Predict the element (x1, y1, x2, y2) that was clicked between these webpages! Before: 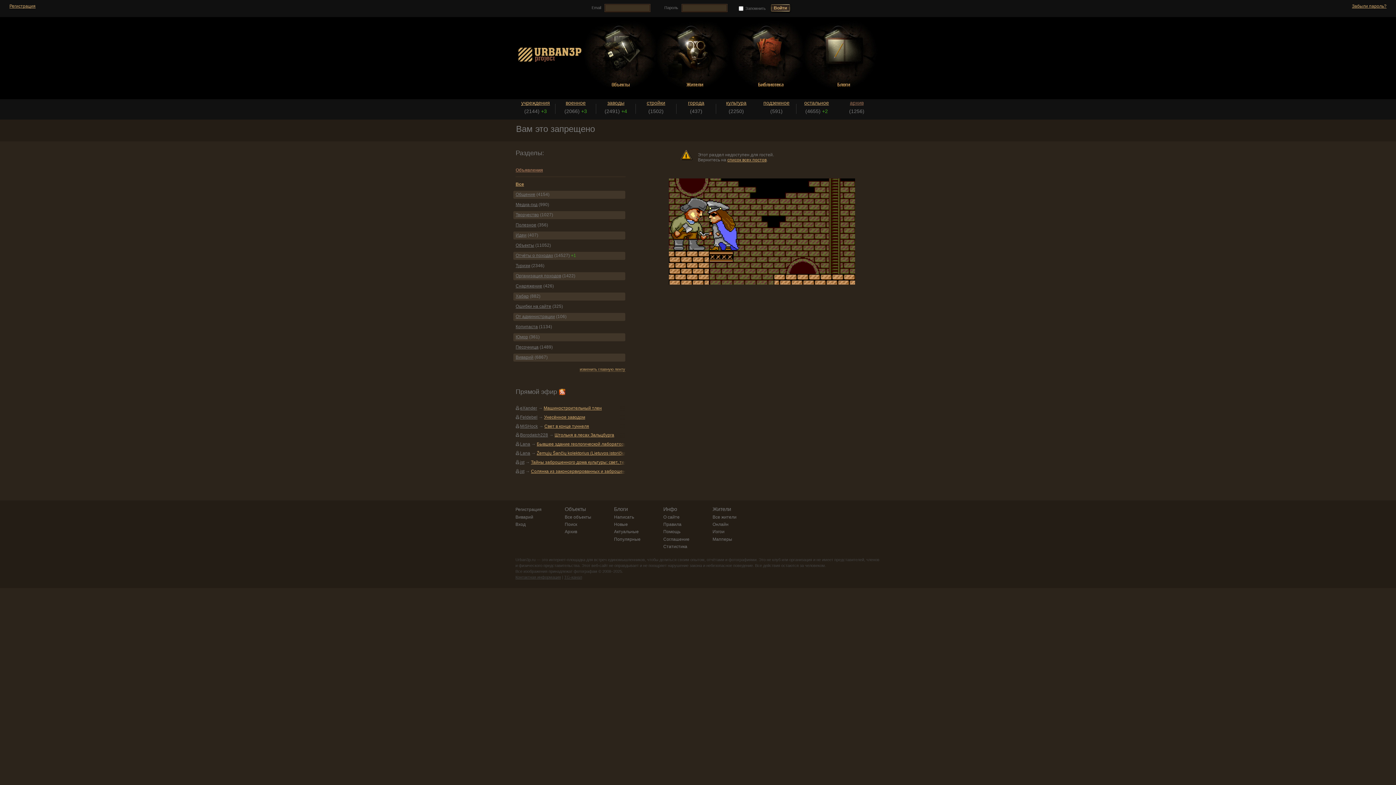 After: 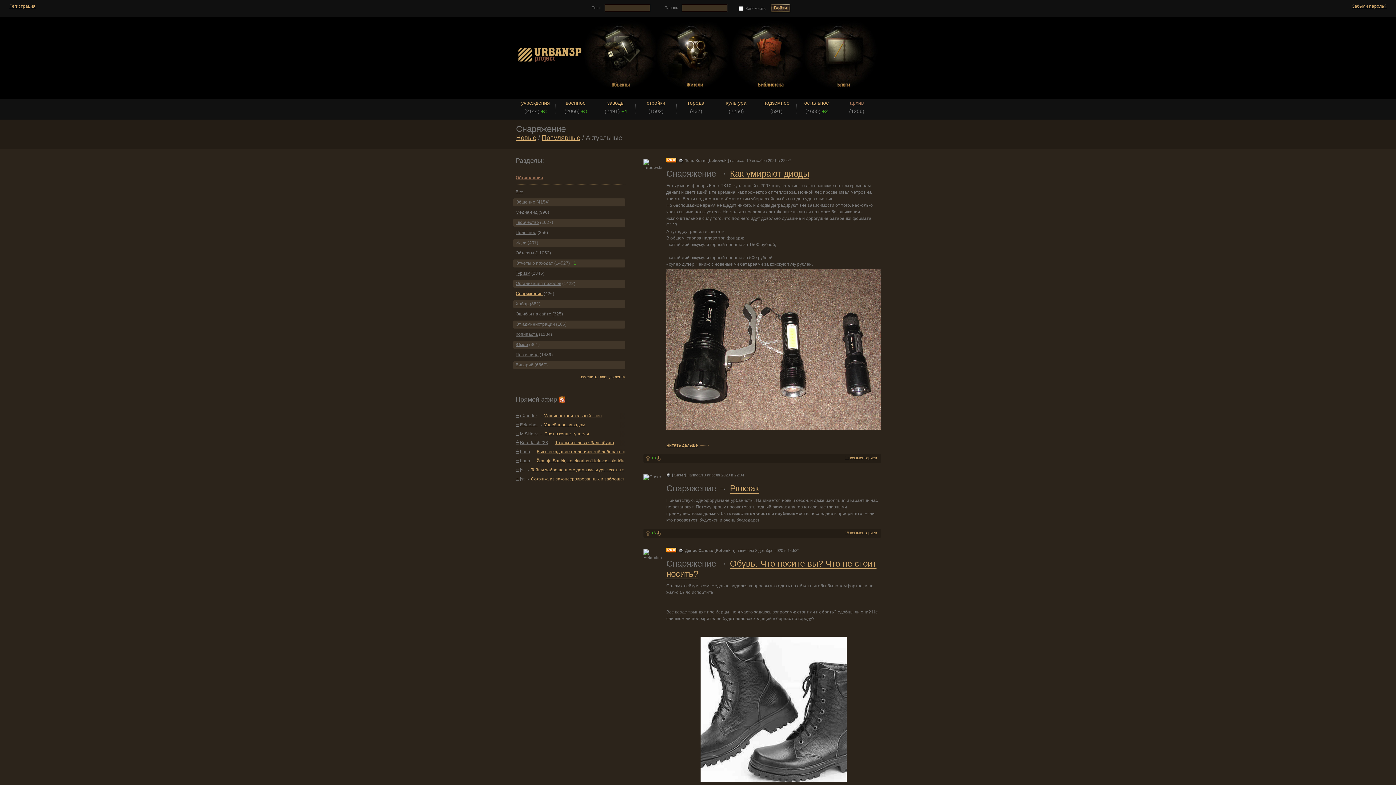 Action: bbox: (515, 283, 542, 288) label: Снаряжение